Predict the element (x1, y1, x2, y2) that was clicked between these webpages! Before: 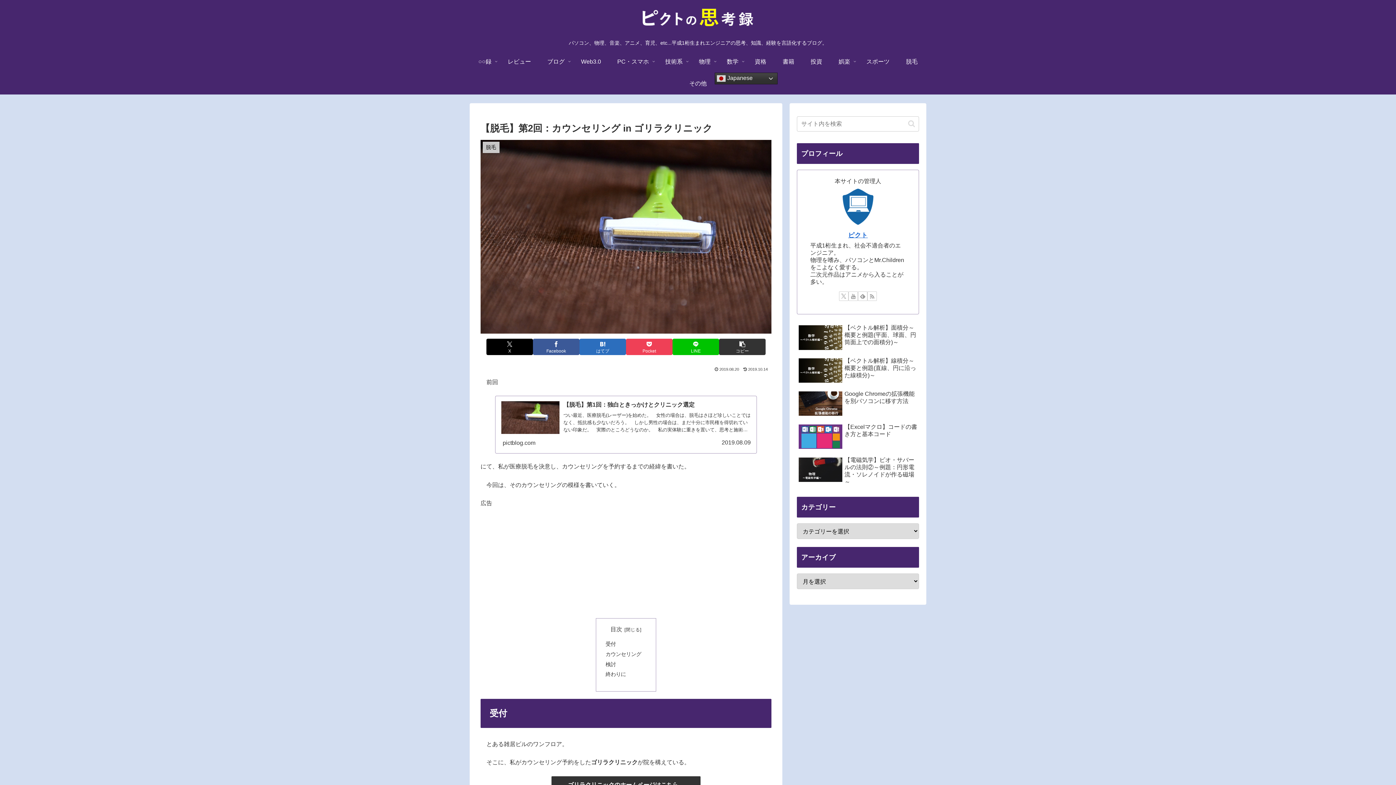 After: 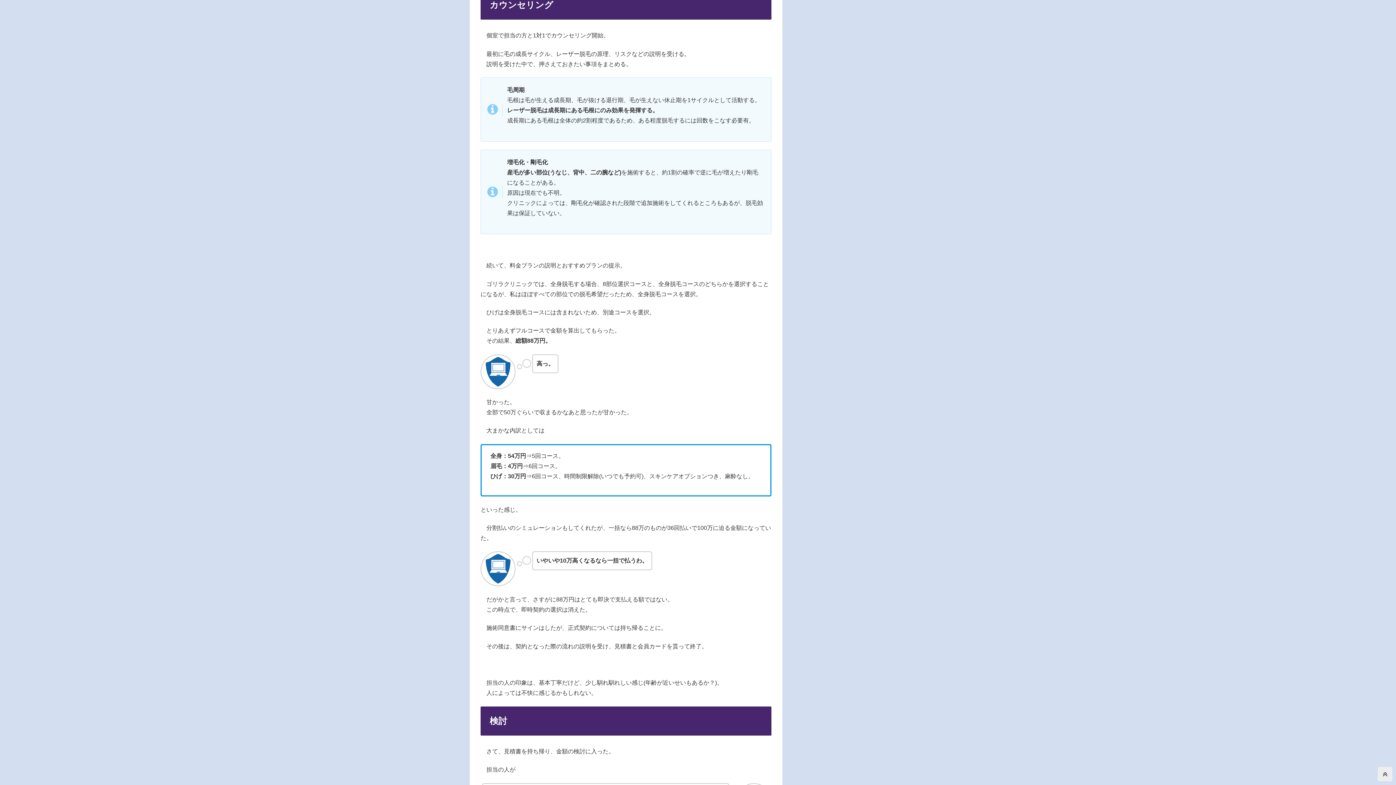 Action: bbox: (605, 651, 641, 657) label: カウンセリング